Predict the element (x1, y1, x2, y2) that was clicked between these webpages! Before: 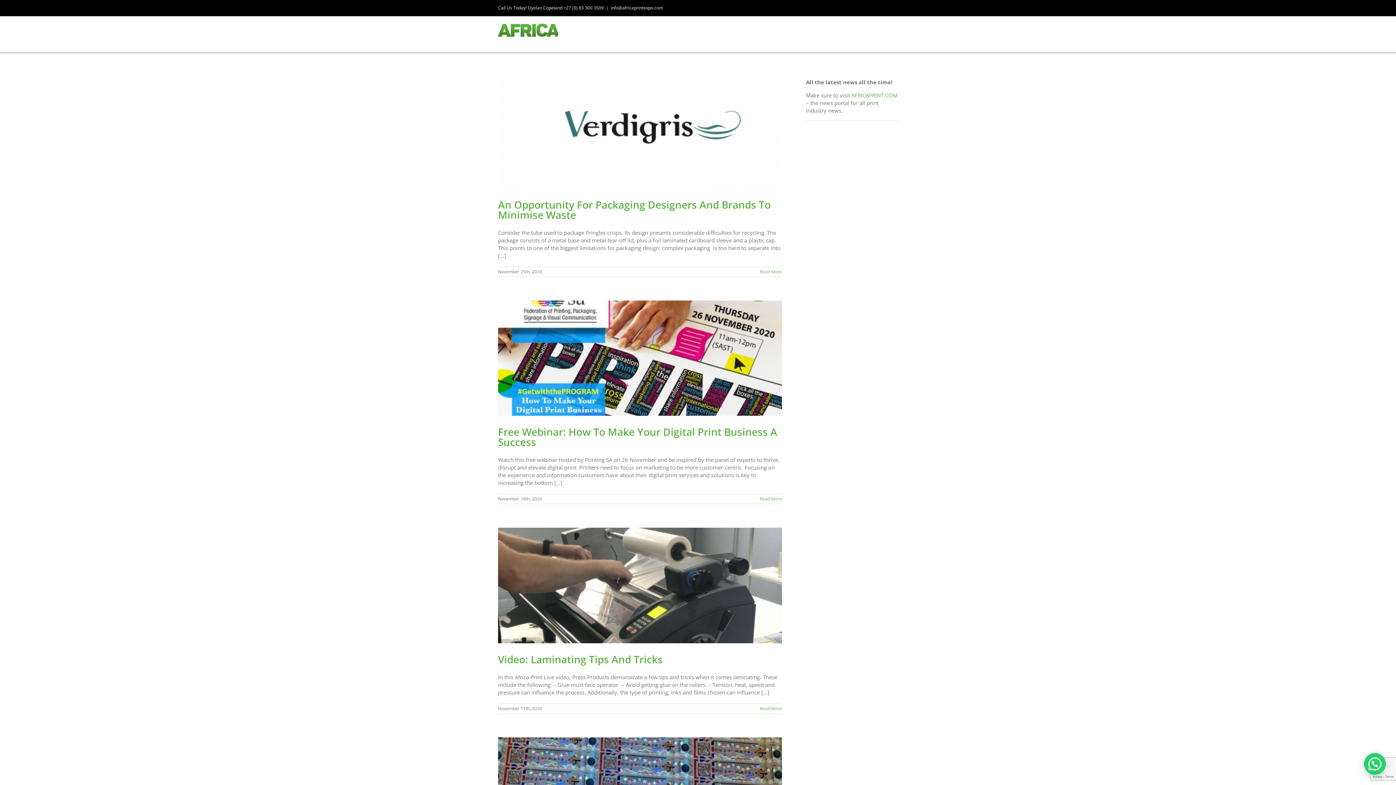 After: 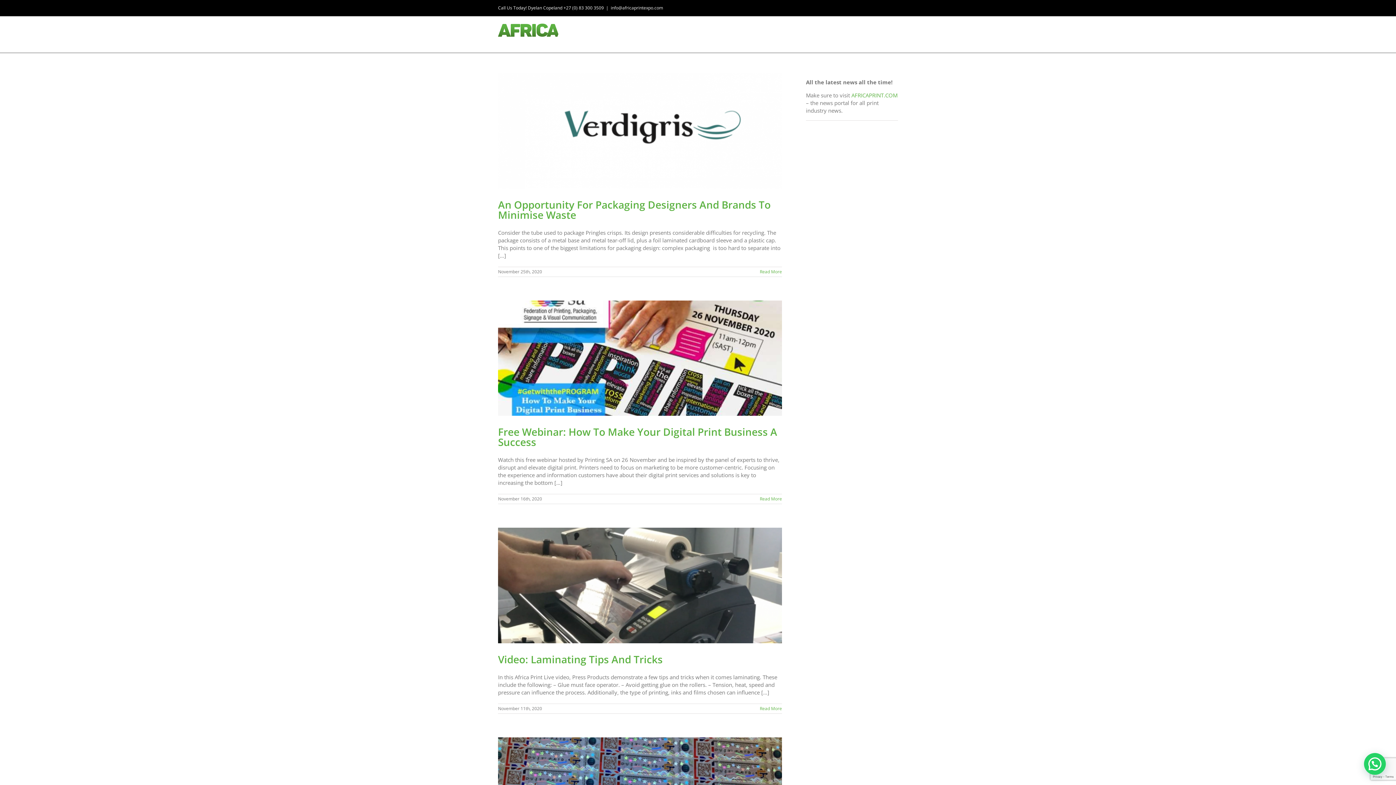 Action: bbox: (610, 4, 663, 10) label: info@africaprintexpo.com